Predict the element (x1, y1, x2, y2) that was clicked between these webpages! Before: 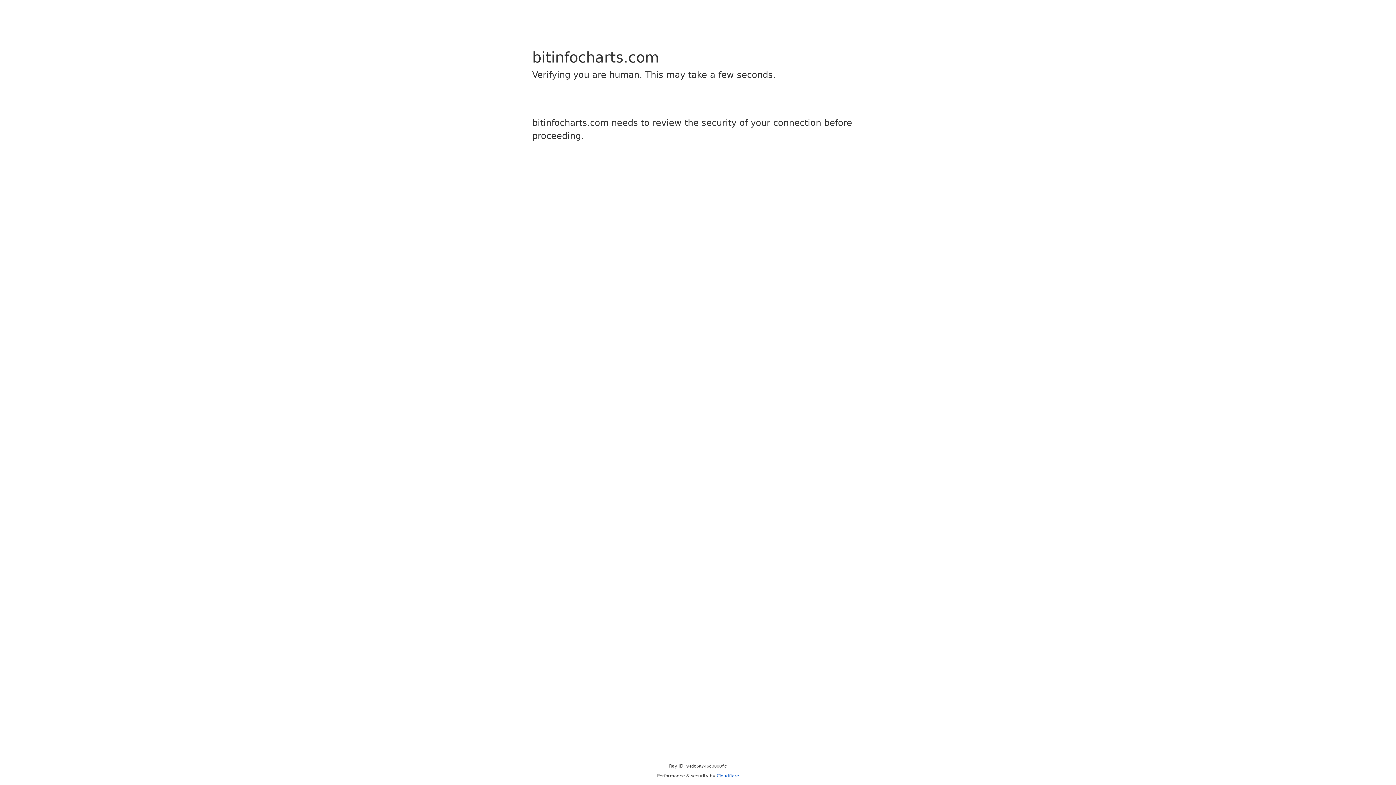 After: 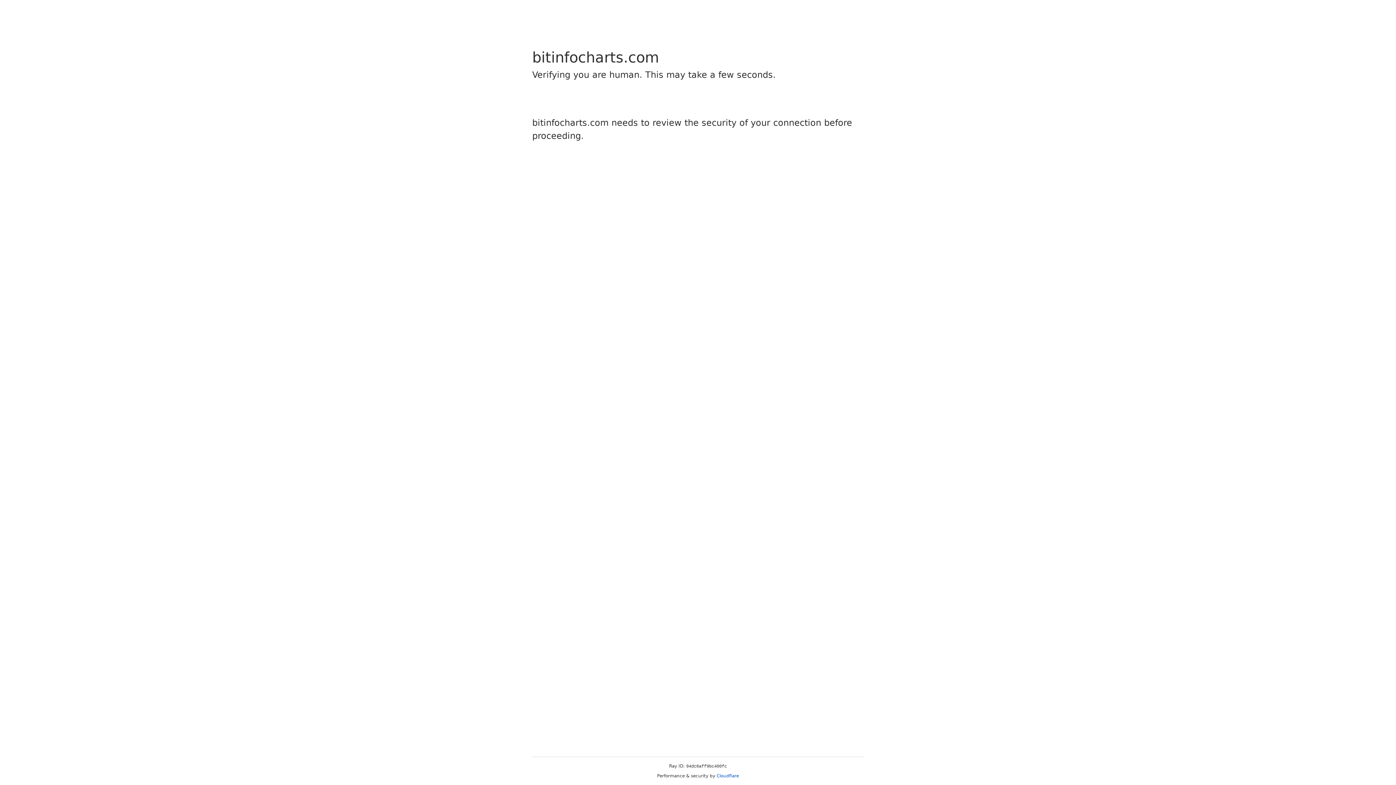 Action: label: Cloudflare bbox: (716, 773, 739, 778)